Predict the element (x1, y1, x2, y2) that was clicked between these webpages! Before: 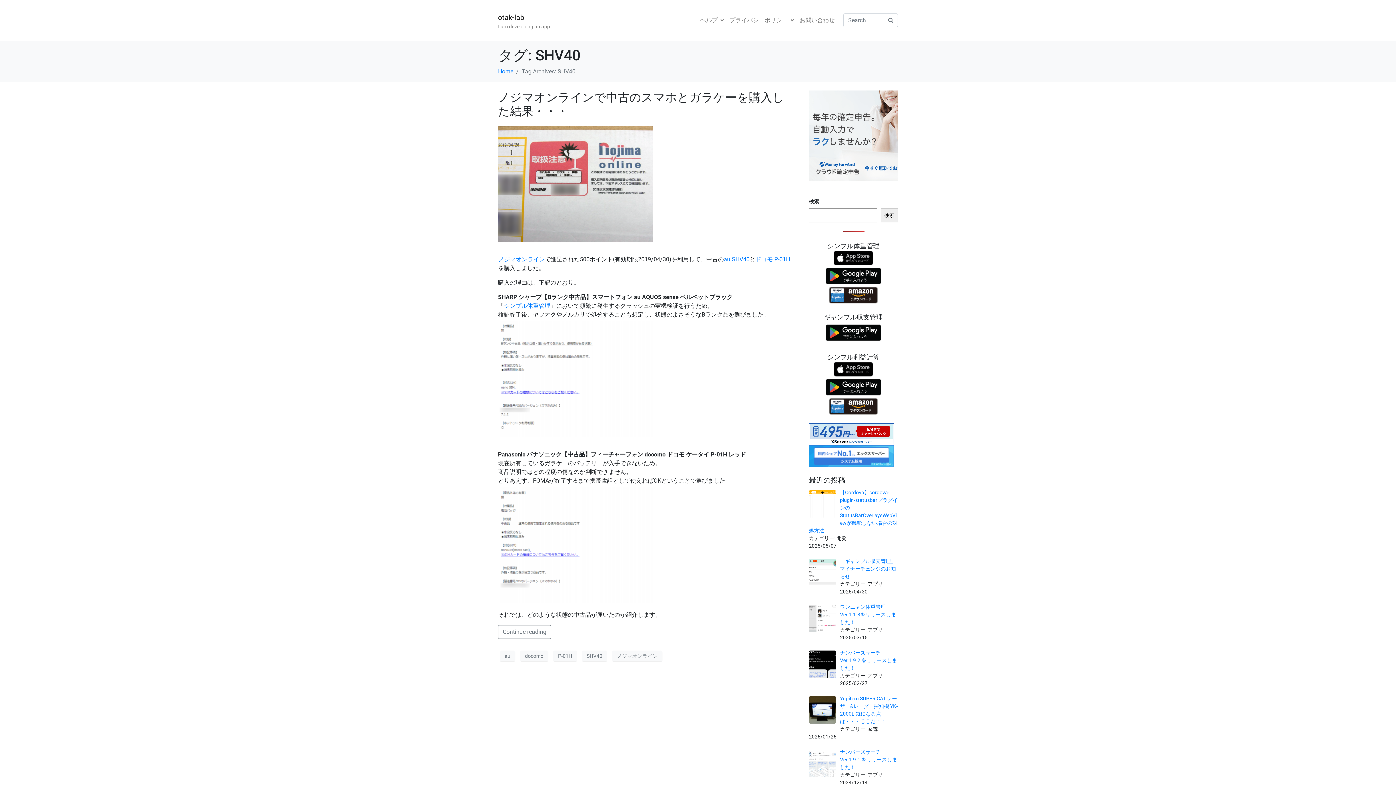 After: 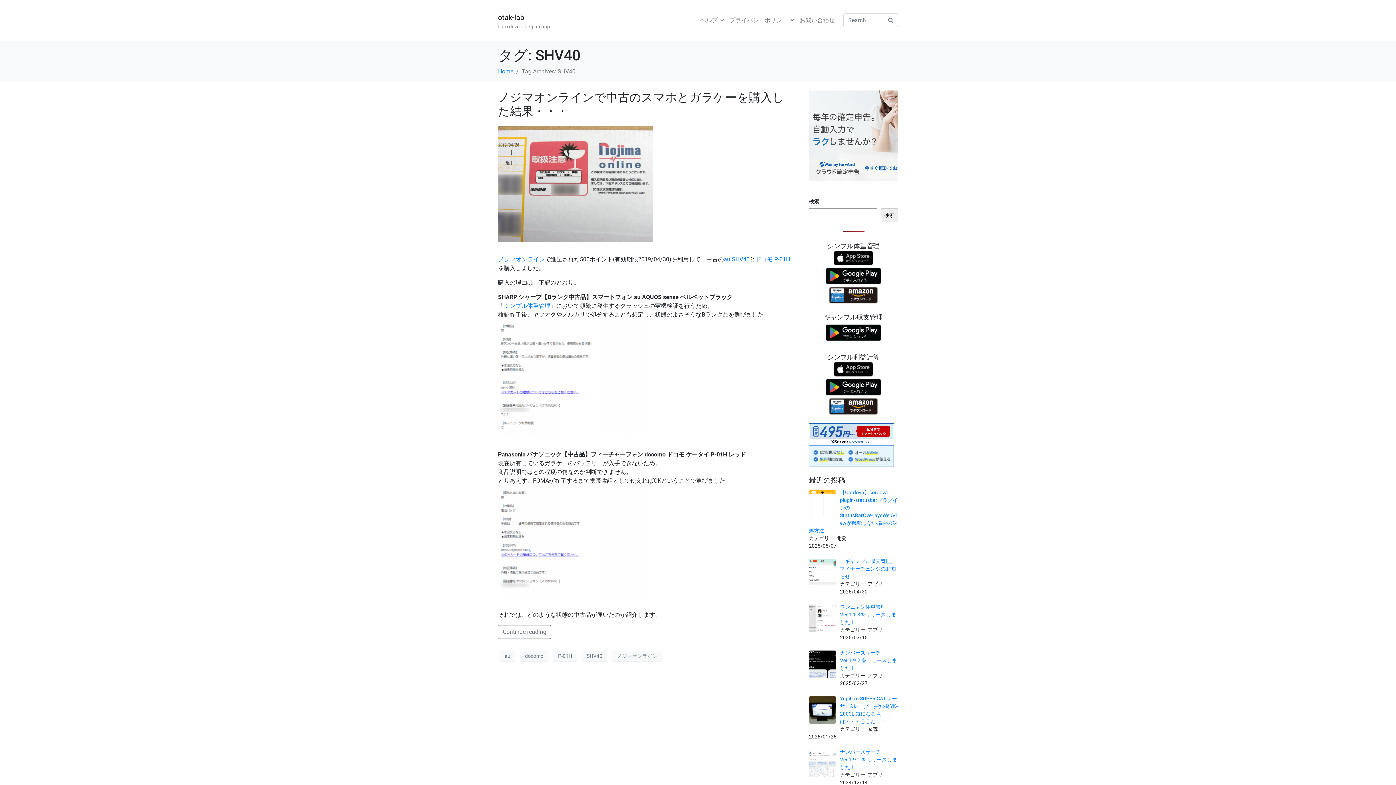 Action: bbox: (825, 329, 881, 335)